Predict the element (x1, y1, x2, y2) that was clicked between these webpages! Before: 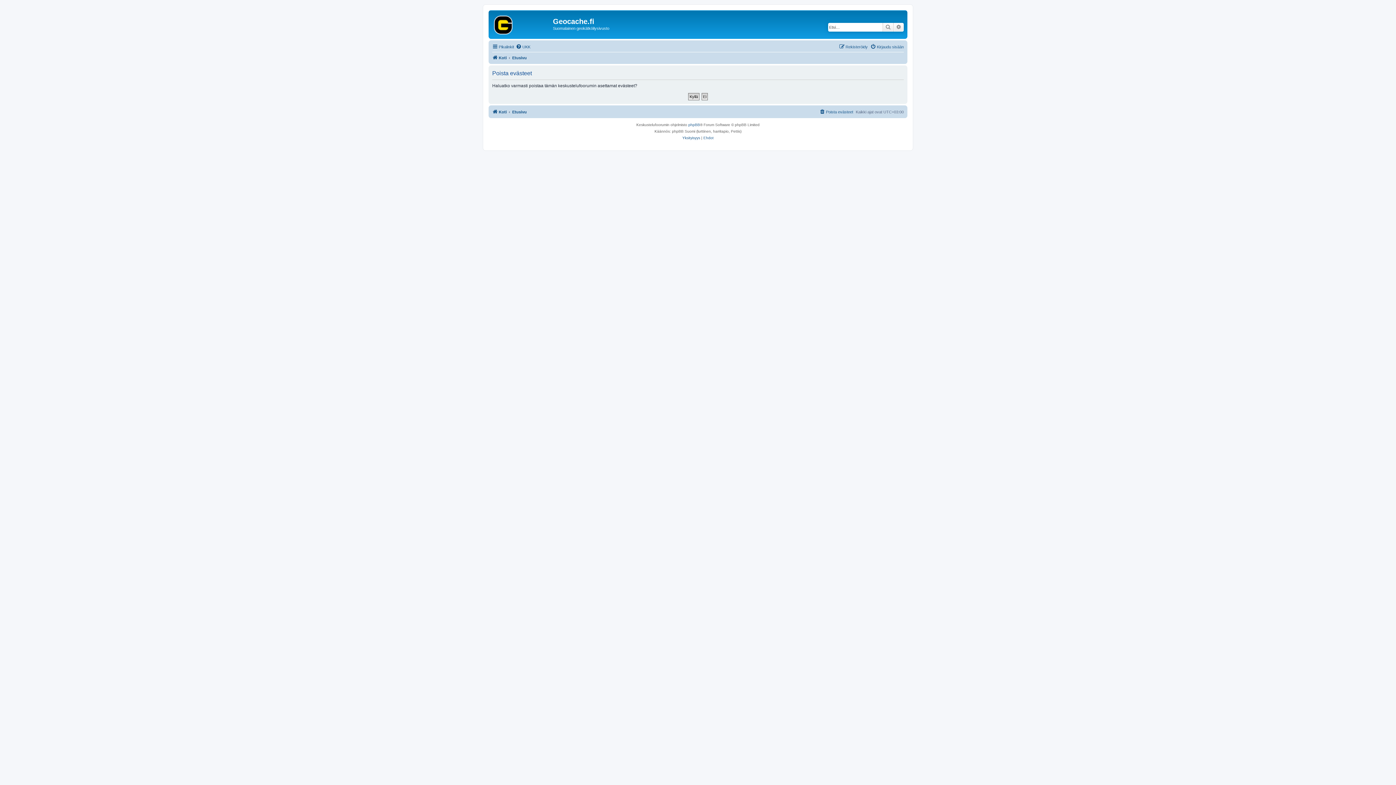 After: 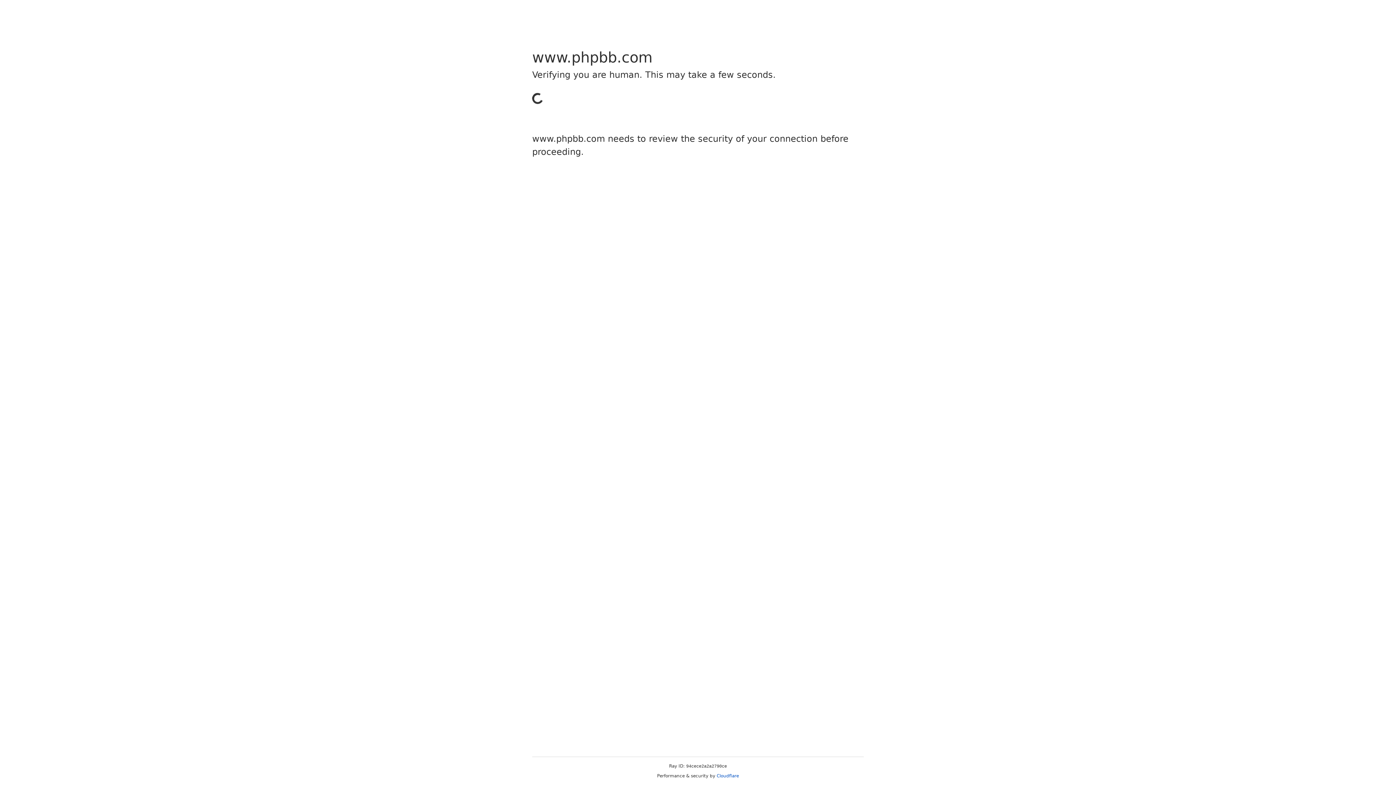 Action: bbox: (688, 121, 700, 128) label: phpBB